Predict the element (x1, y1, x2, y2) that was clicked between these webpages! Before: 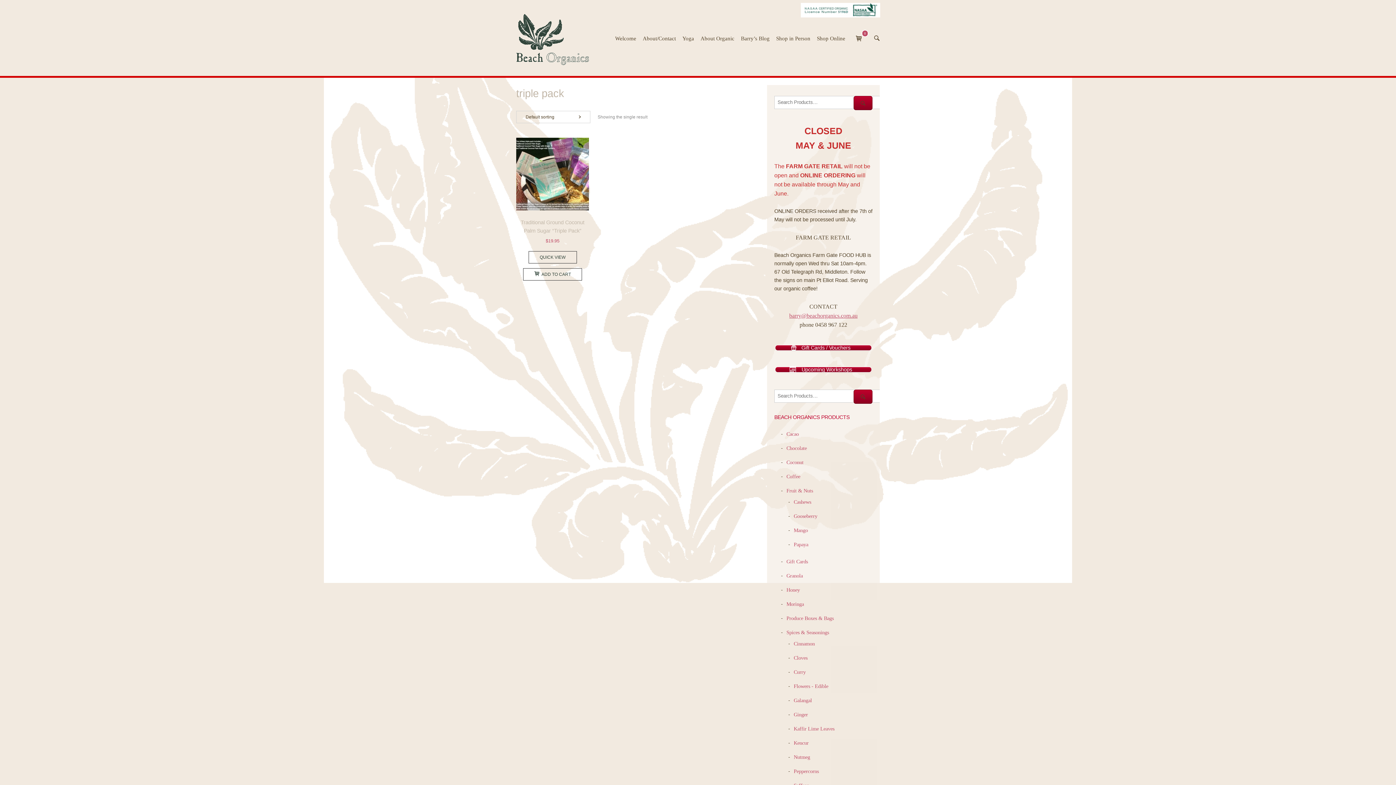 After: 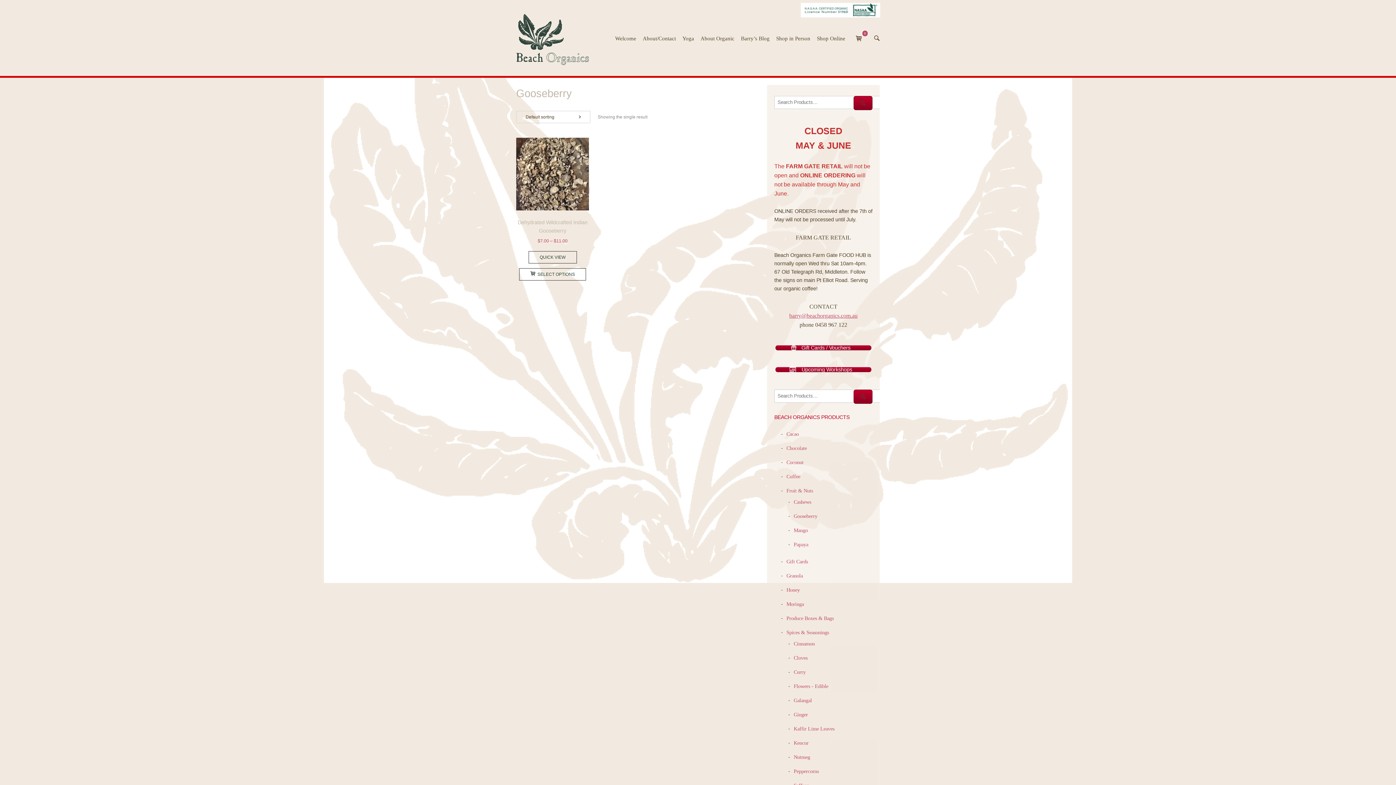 Action: label: Gooseberry bbox: (790, 513, 817, 519)